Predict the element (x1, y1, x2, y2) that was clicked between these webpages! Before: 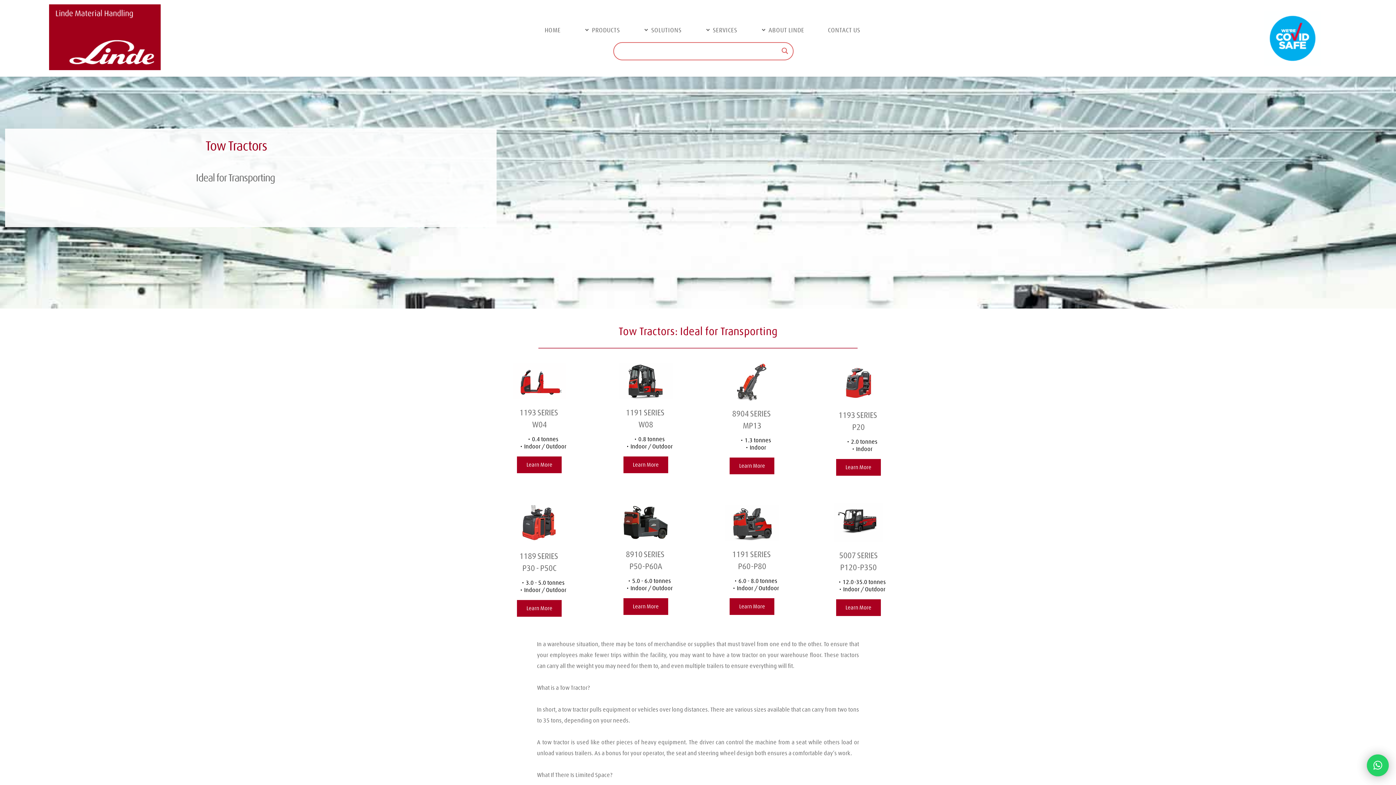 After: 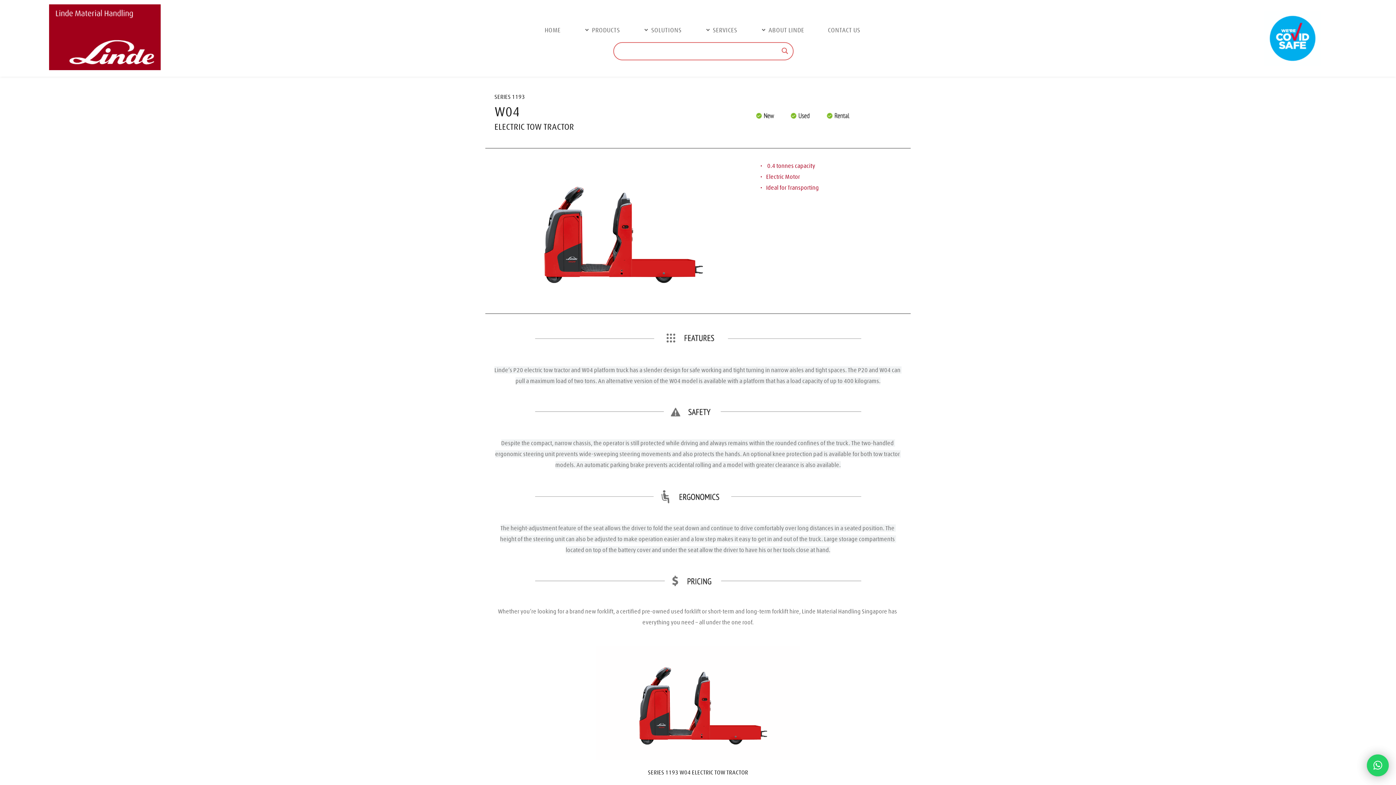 Action: bbox: (485, 360, 591, 479)